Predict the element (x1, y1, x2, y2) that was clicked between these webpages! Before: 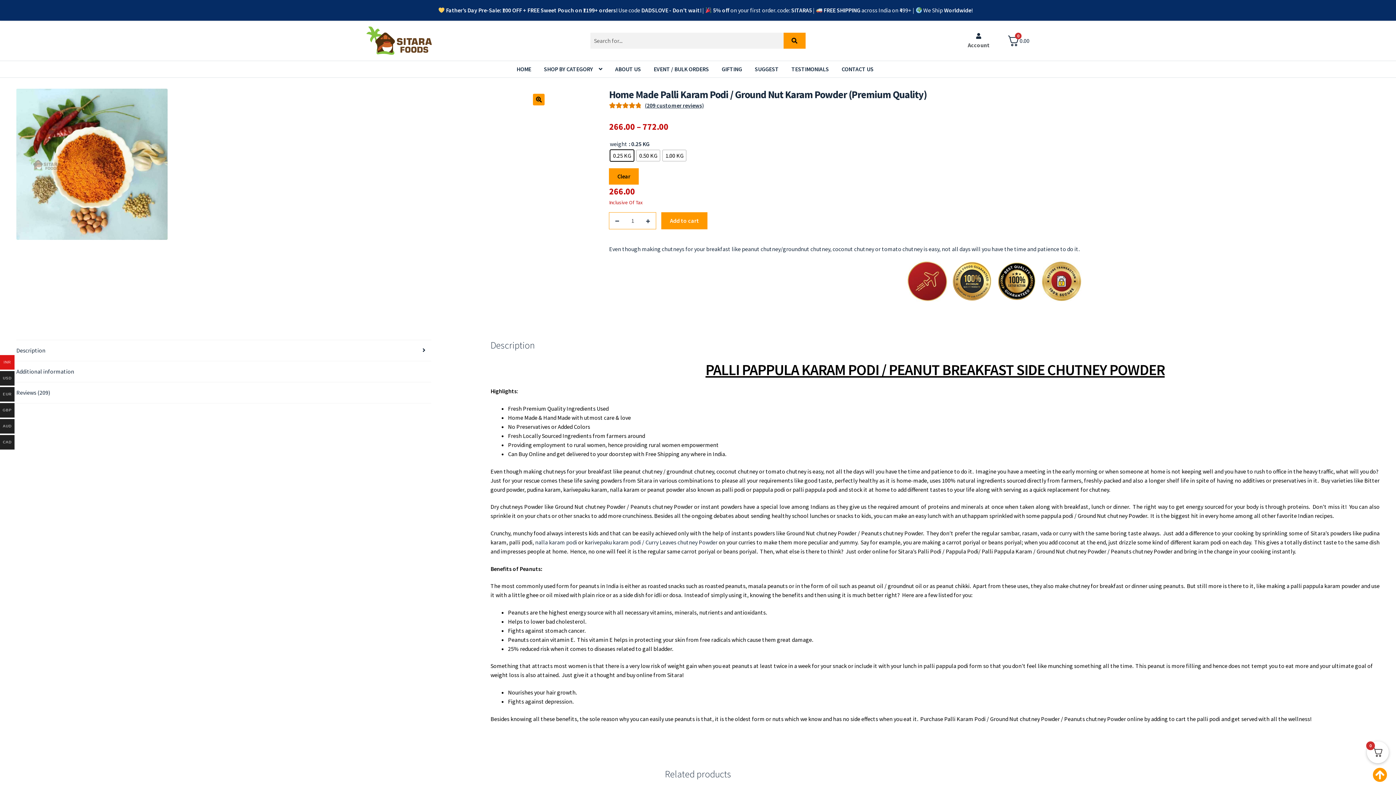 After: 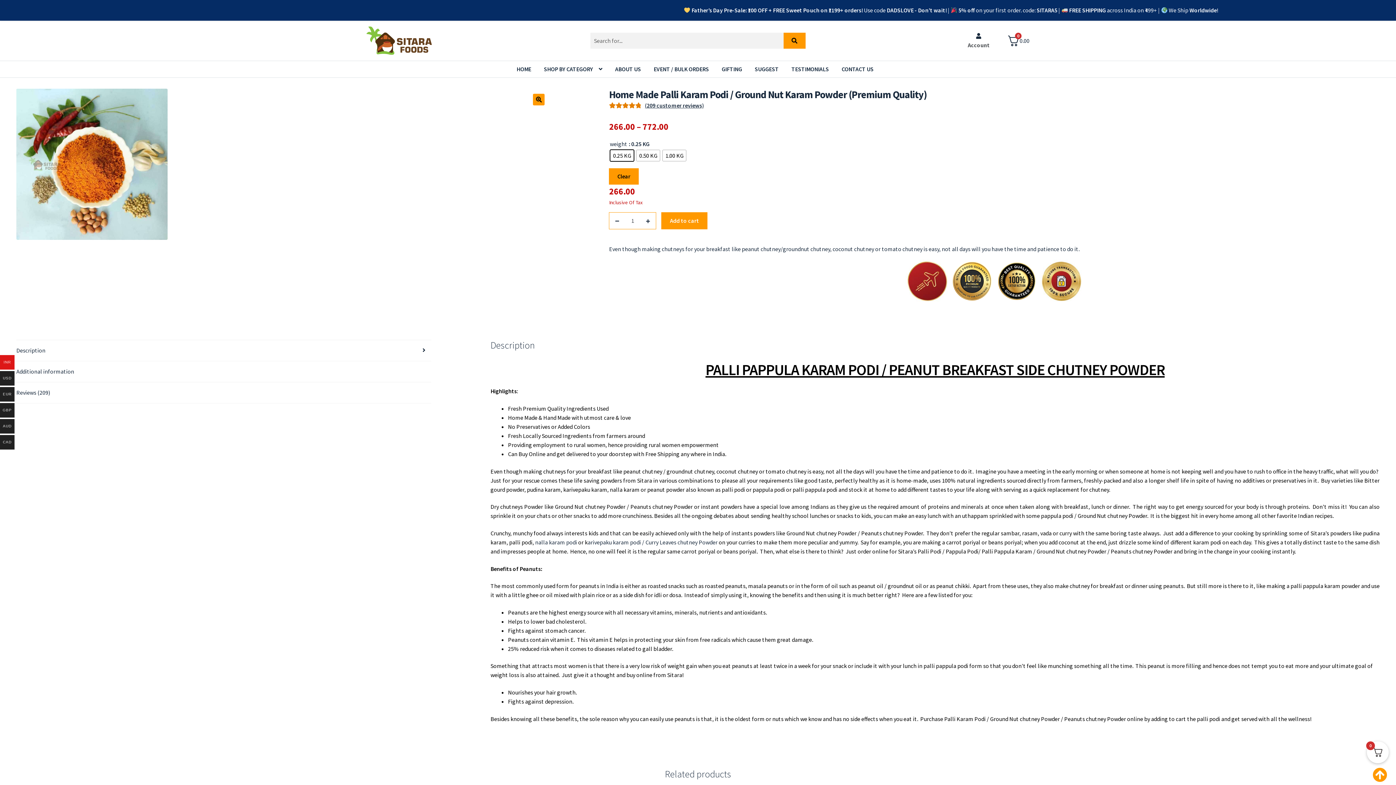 Action: label: arivepaku karam podi / Curry Leaves chutney Powder bbox: (587, 538, 717, 546)